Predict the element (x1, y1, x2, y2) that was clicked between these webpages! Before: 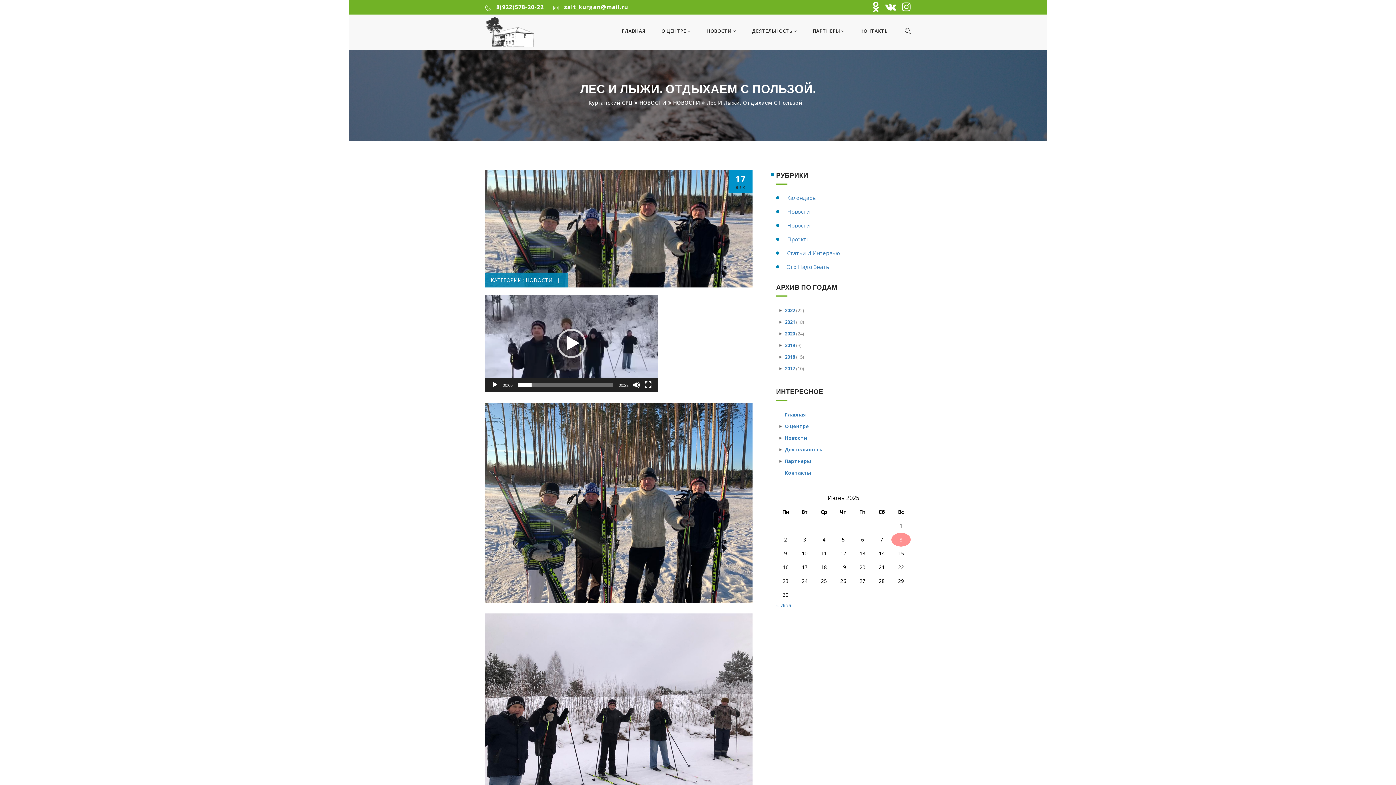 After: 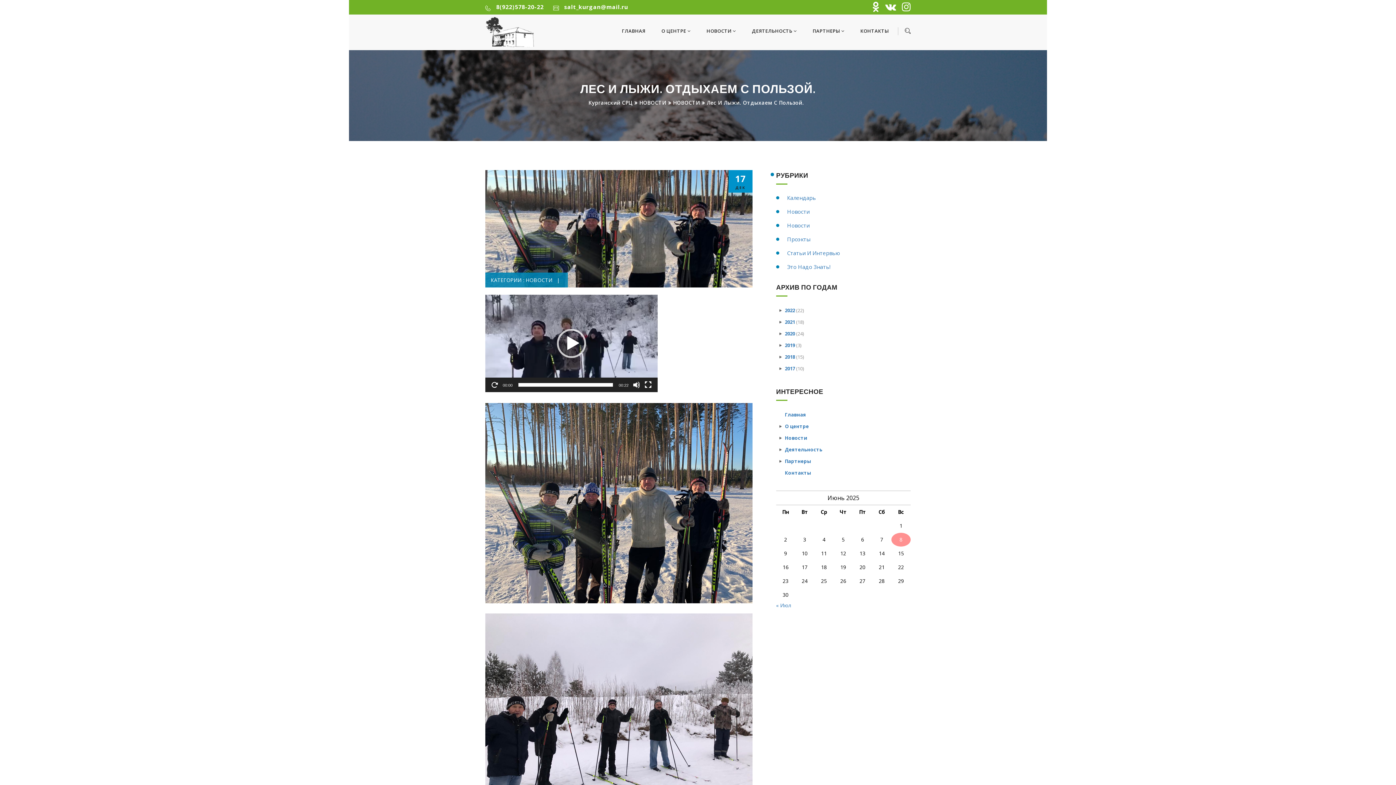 Action: label: Воспроизвести bbox: (491, 381, 498, 388)